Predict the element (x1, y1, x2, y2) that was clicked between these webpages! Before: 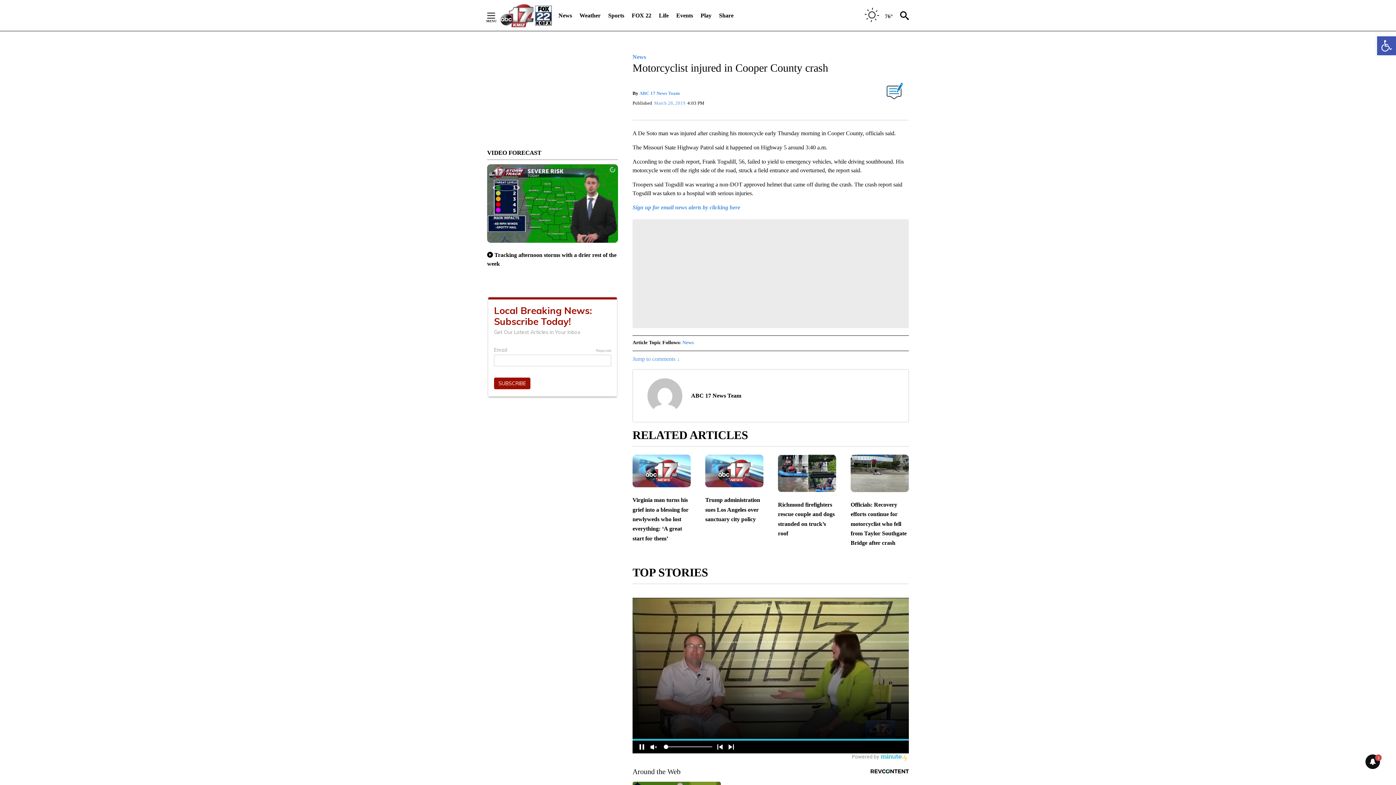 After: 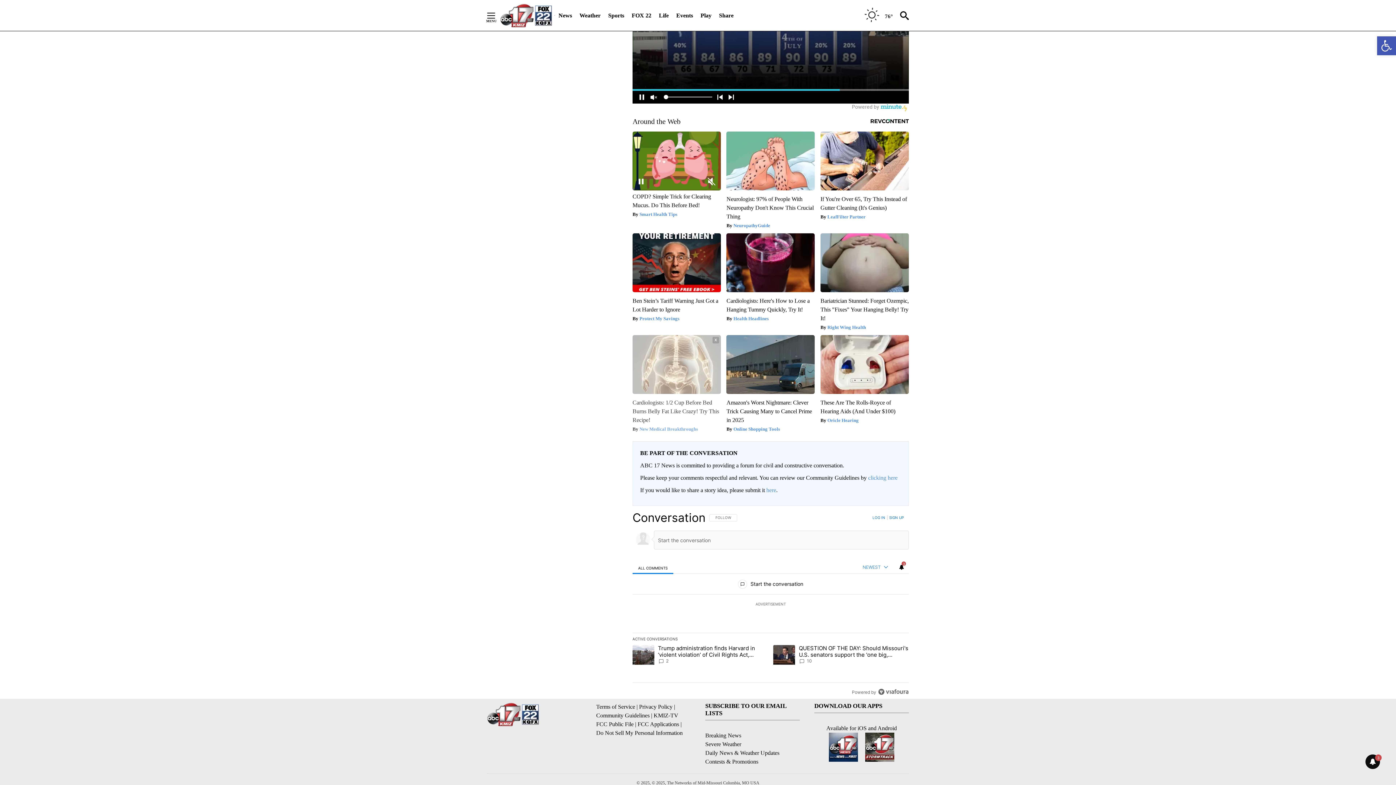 Action: bbox: (632, 356, 679, 362) label: Jump to comments ↓